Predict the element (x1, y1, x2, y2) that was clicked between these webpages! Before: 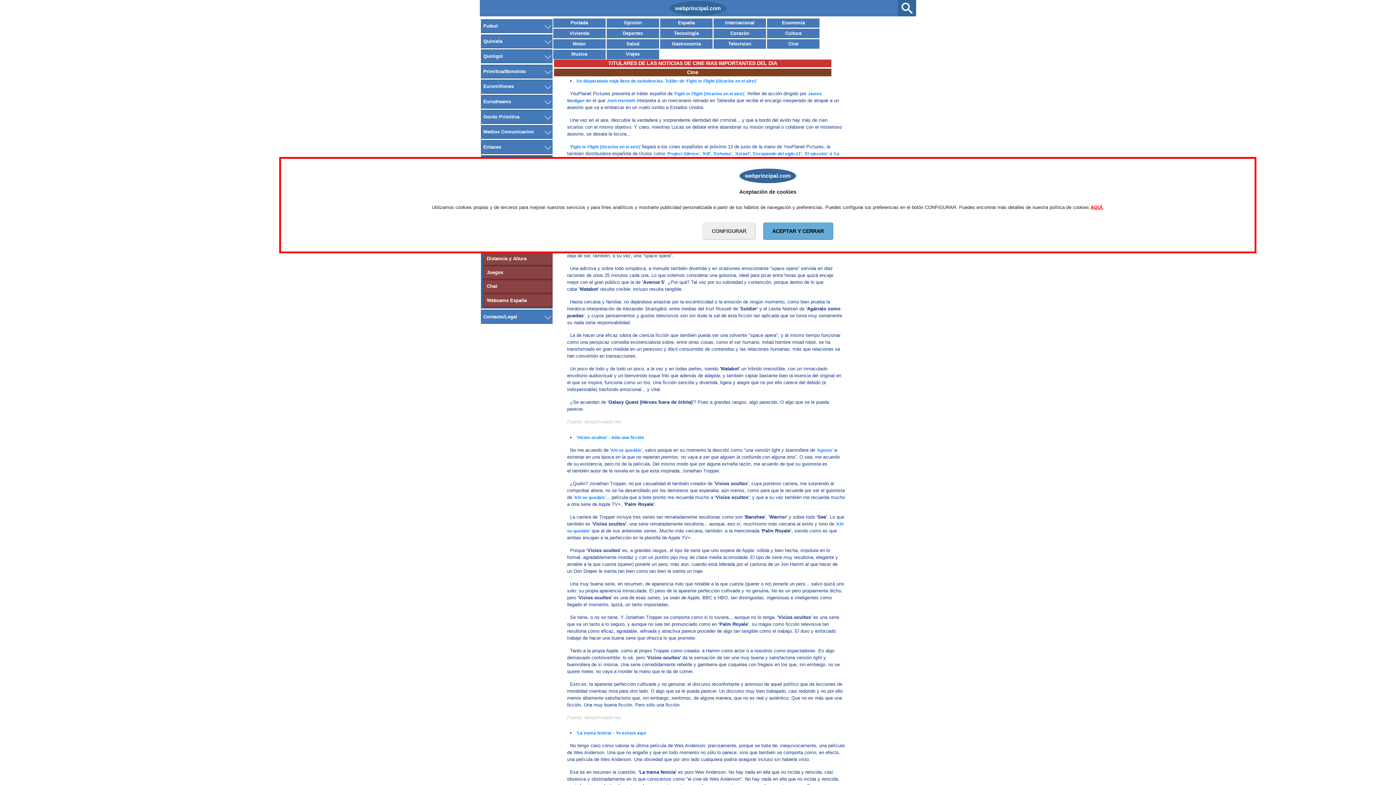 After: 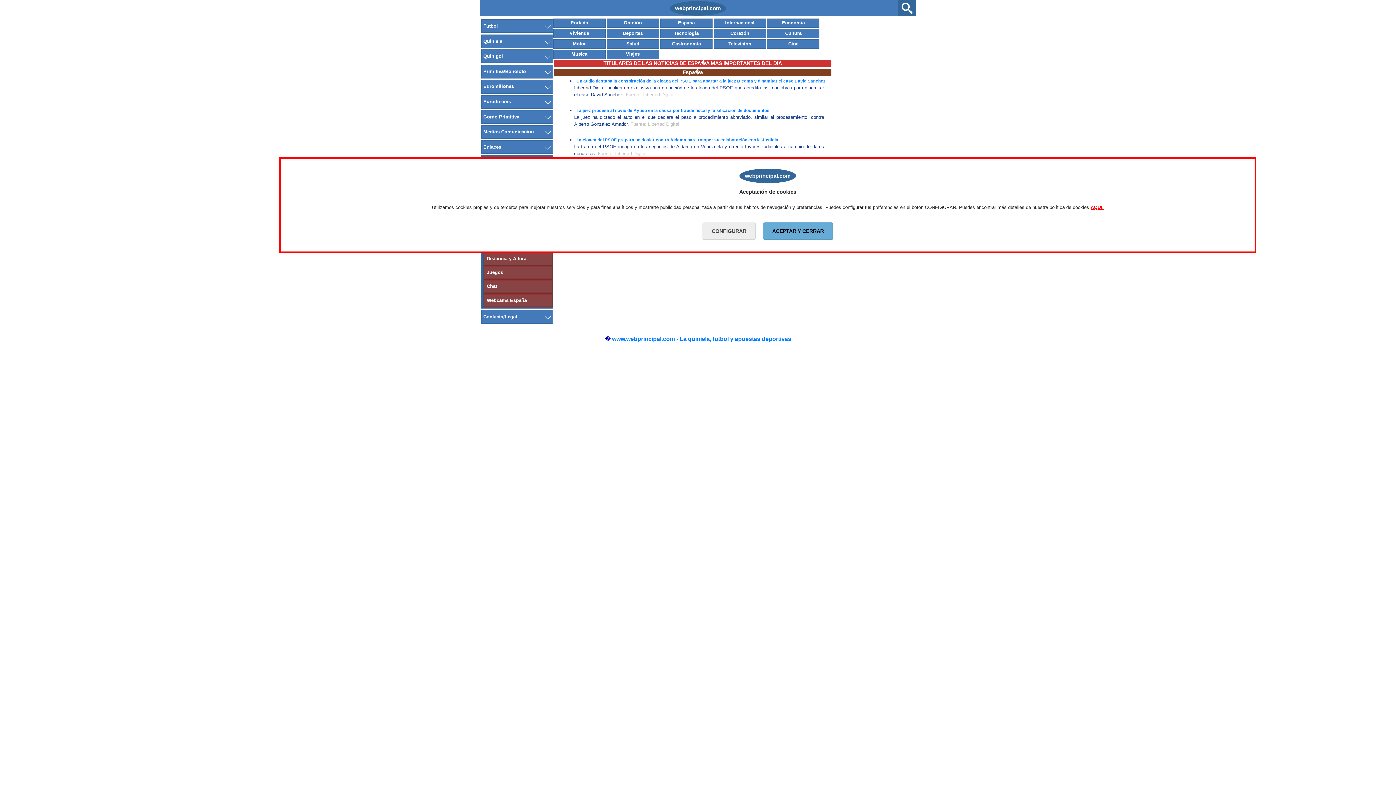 Action: bbox: (660, 18, 712, 27) label: España